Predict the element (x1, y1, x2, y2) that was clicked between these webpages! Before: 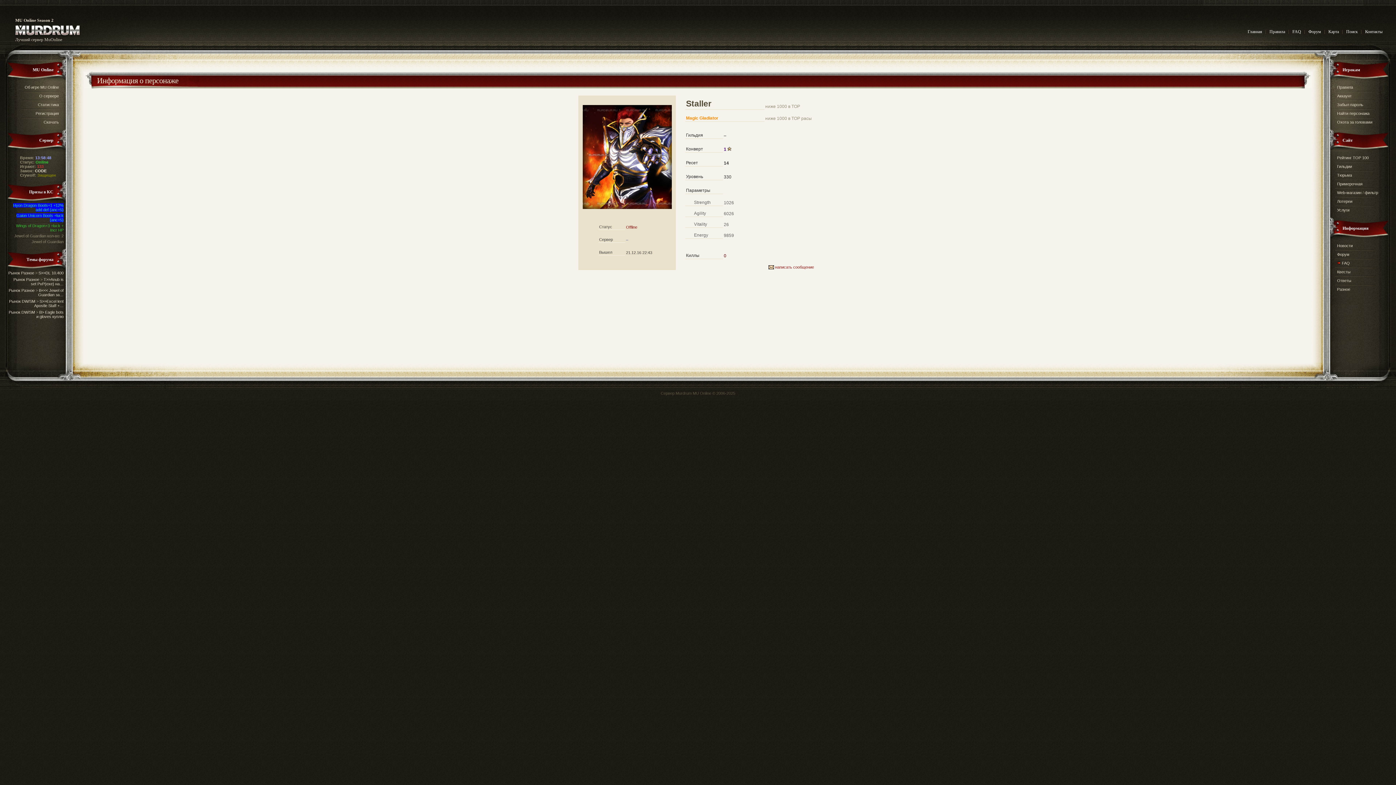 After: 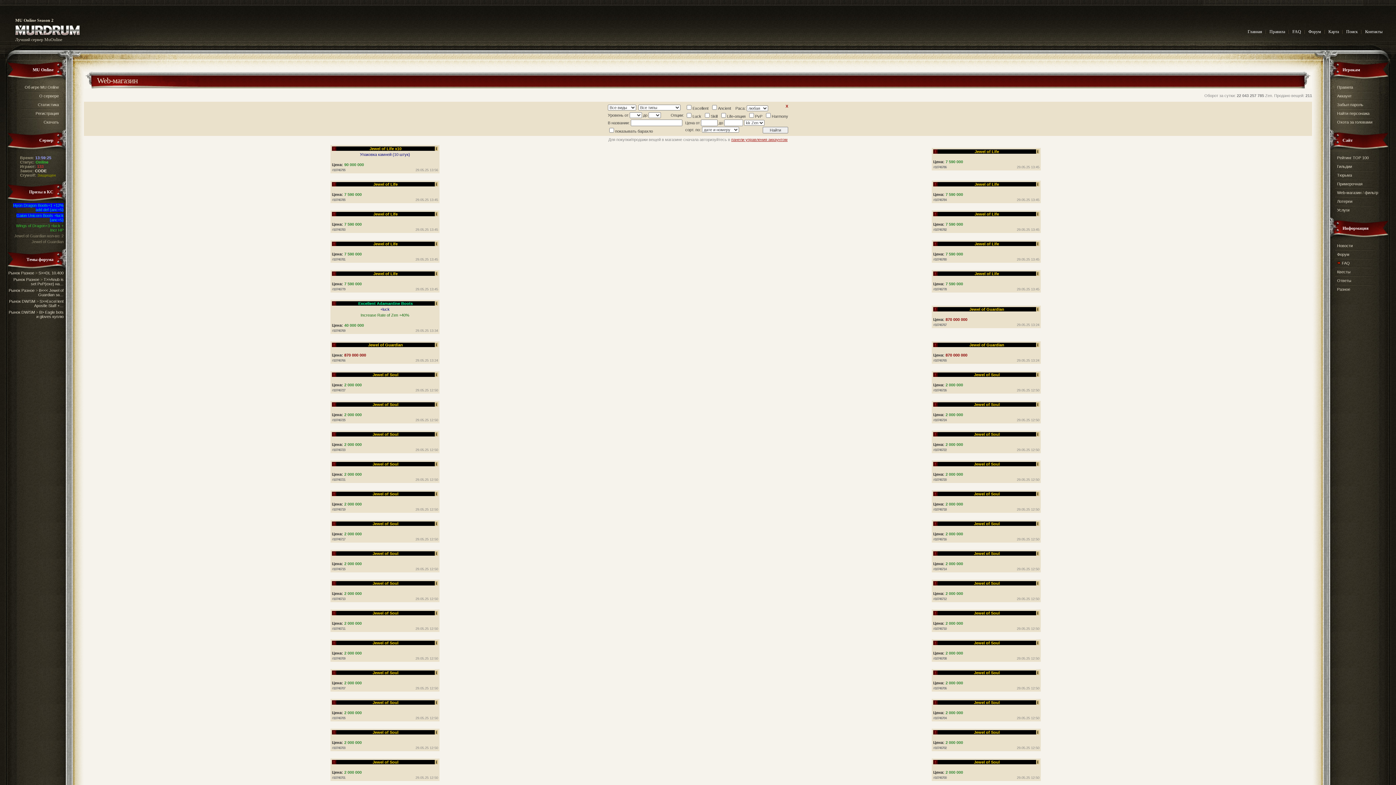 Action: bbox: (1337, 190, 1361, 194) label: Web-магазин